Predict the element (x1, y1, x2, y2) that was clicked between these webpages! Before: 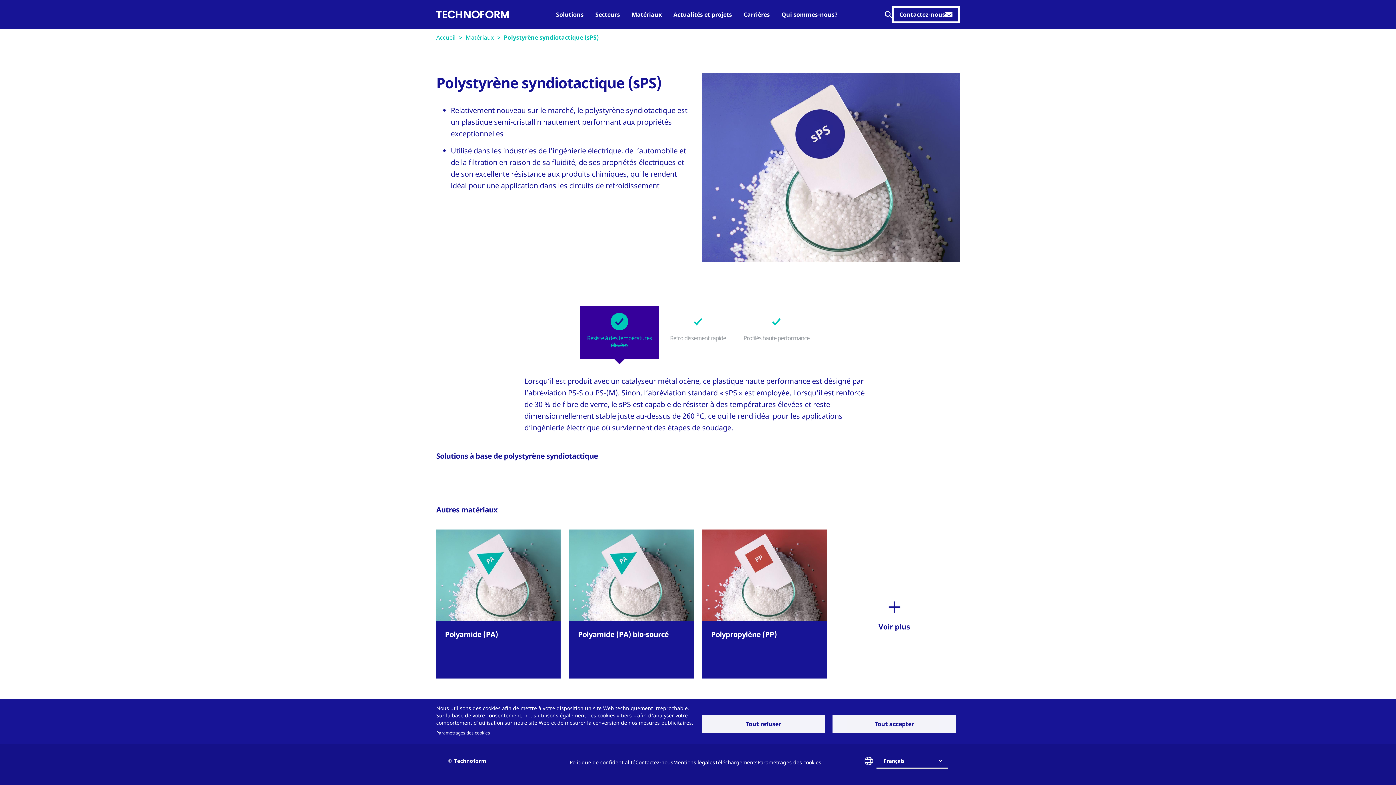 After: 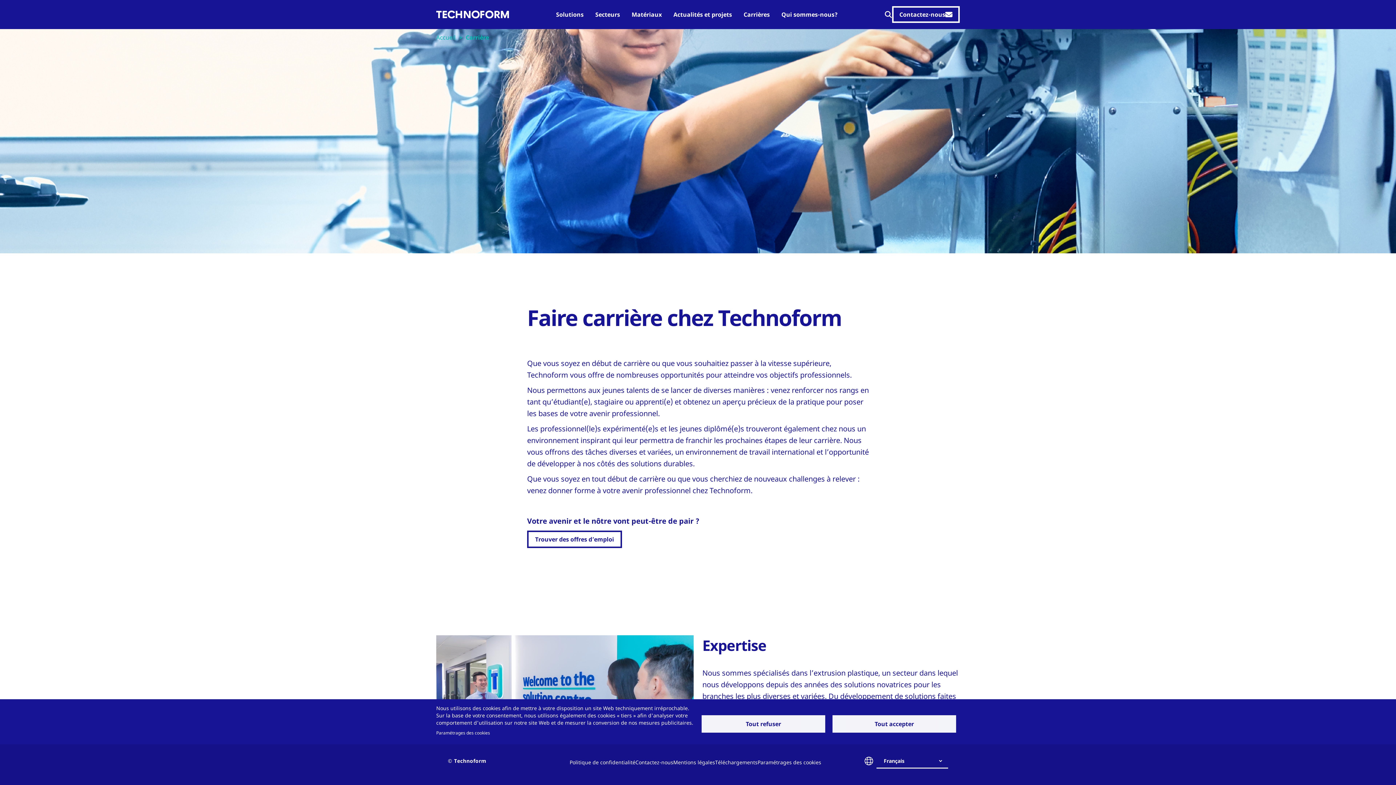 Action: label: Carrières bbox: (738, 0, 775, 29)